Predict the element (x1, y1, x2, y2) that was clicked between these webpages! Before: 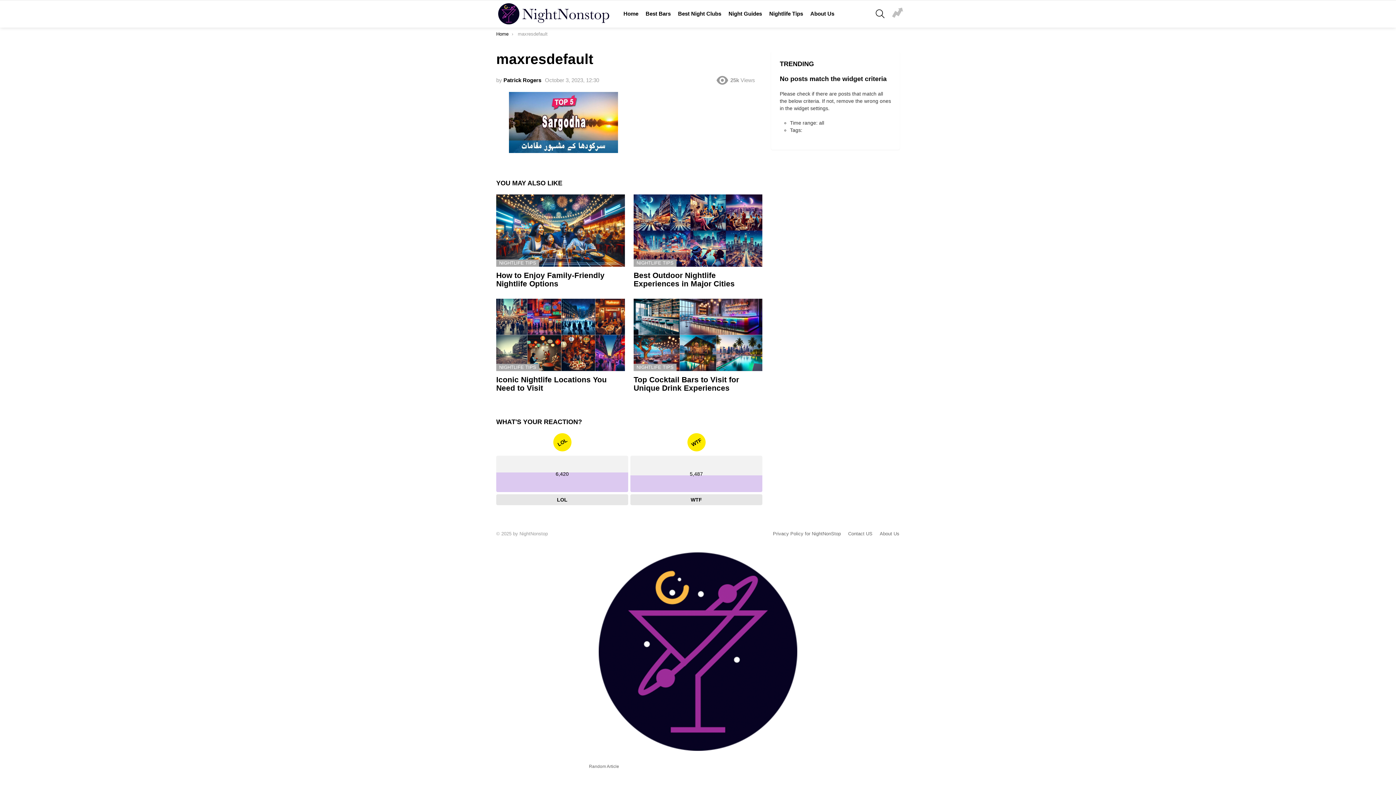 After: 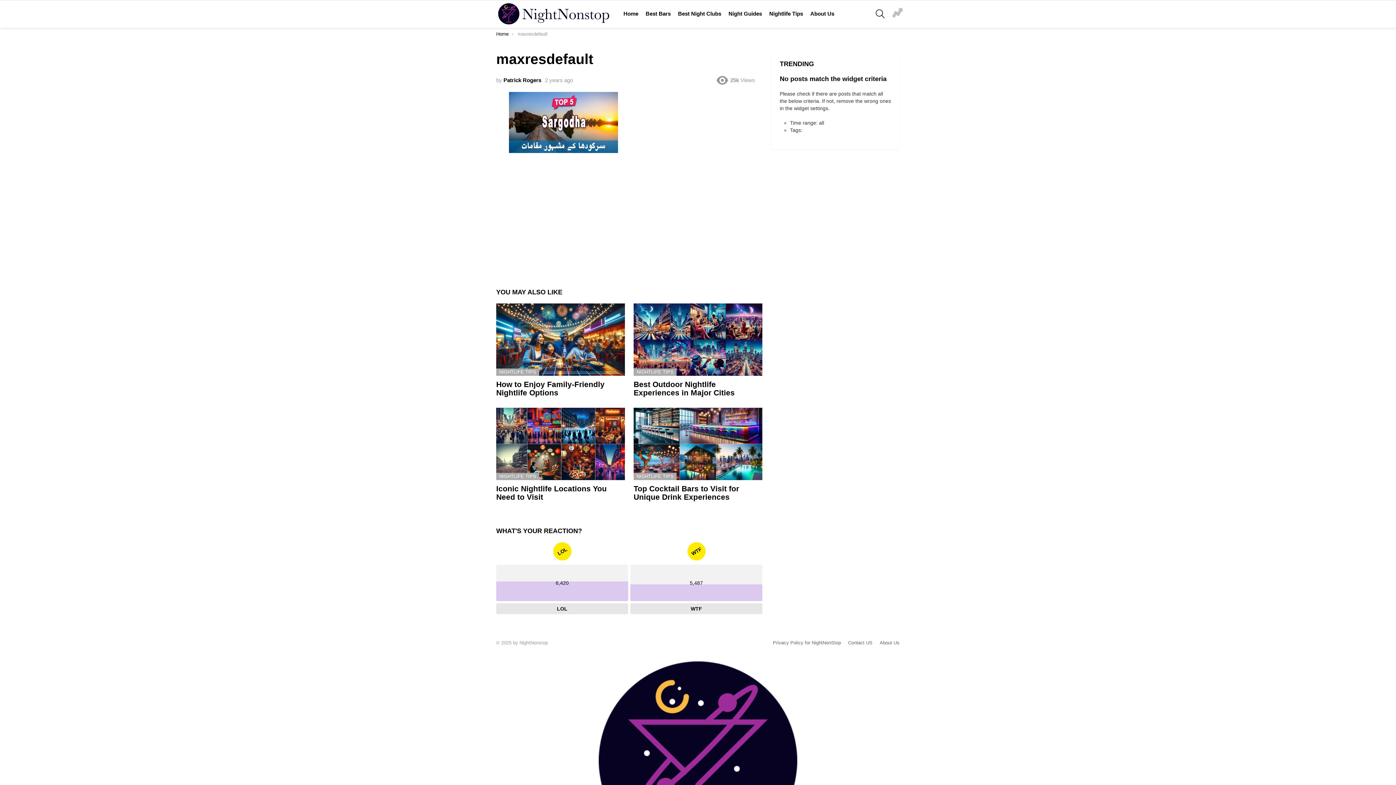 Action: label: WTF
5,487
WTF bbox: (630, 433, 762, 505)